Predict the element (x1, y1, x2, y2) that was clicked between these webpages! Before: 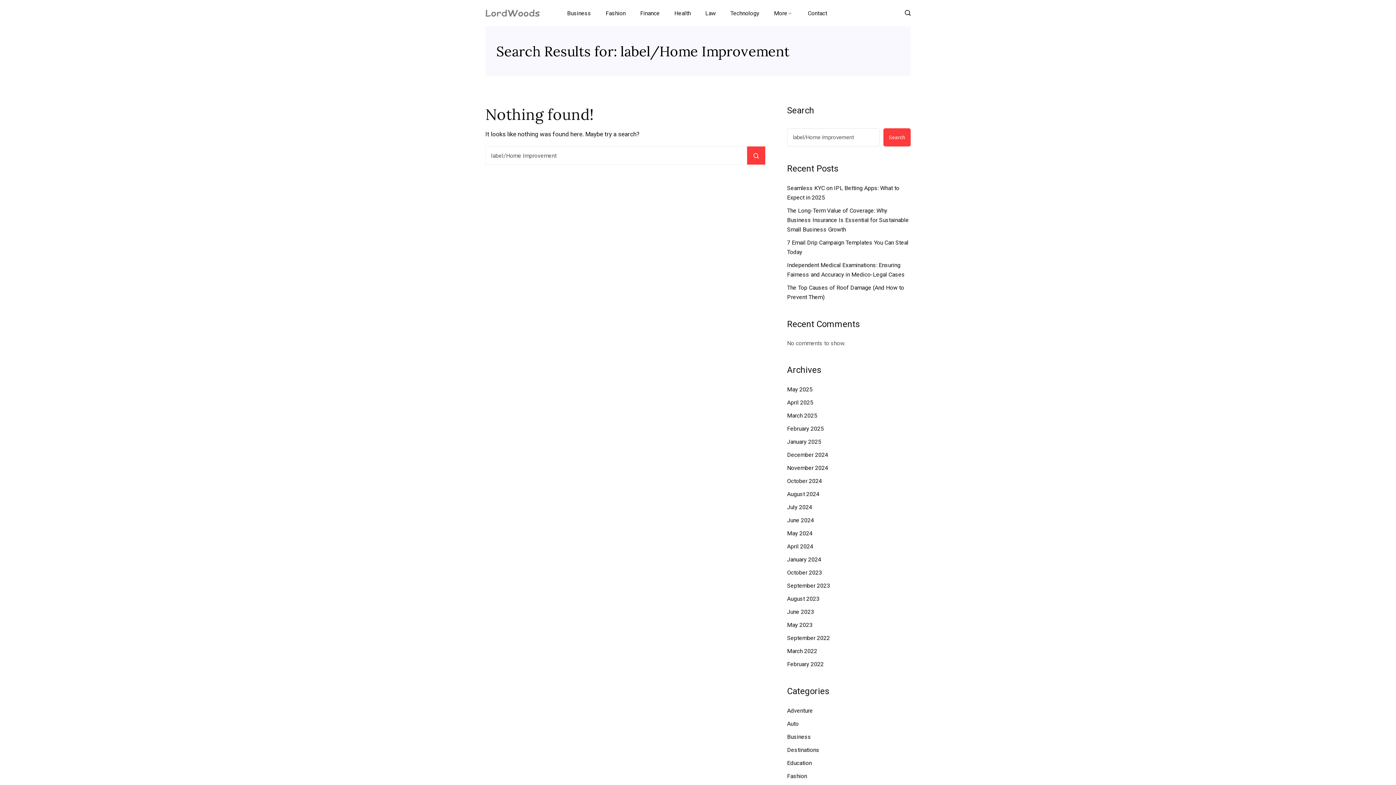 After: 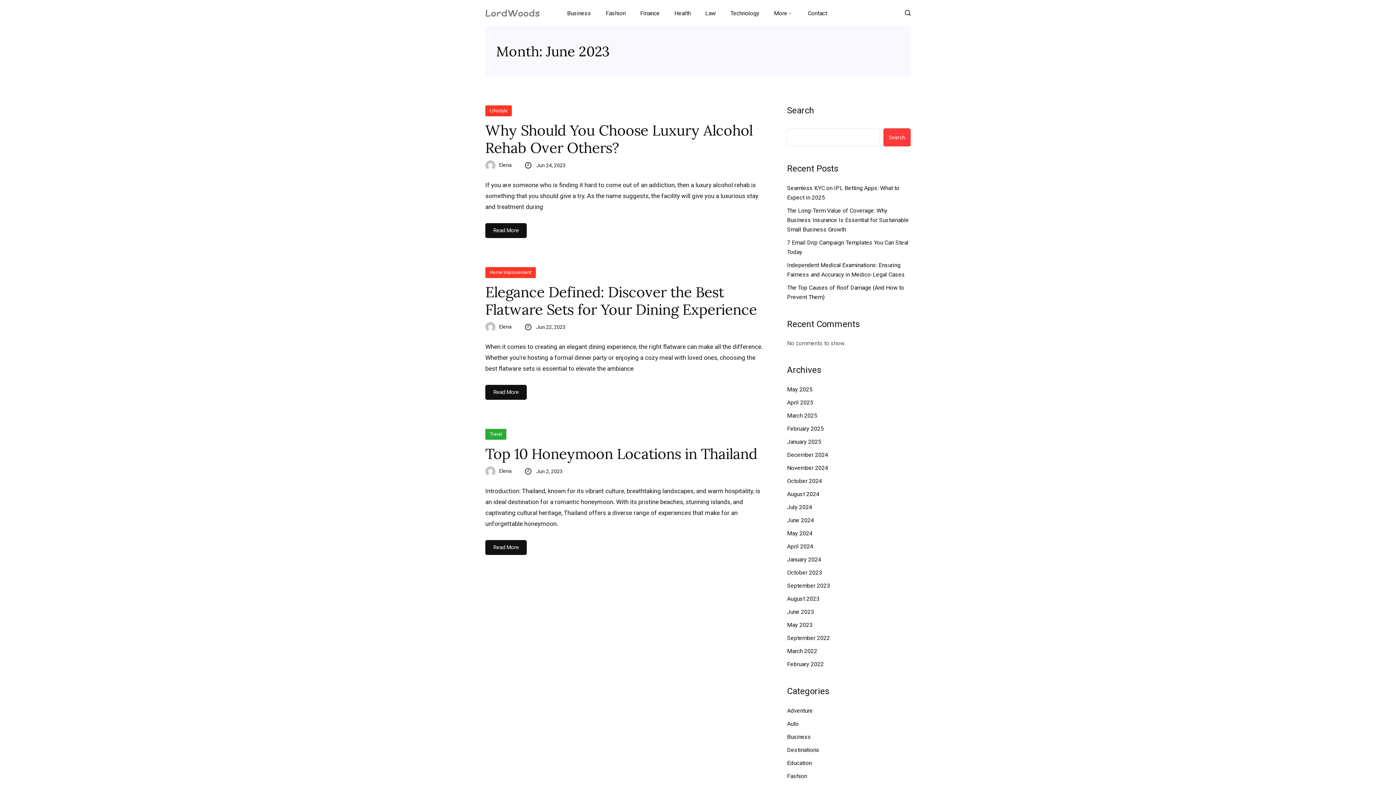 Action: label: June 2023 bbox: (787, 607, 814, 617)